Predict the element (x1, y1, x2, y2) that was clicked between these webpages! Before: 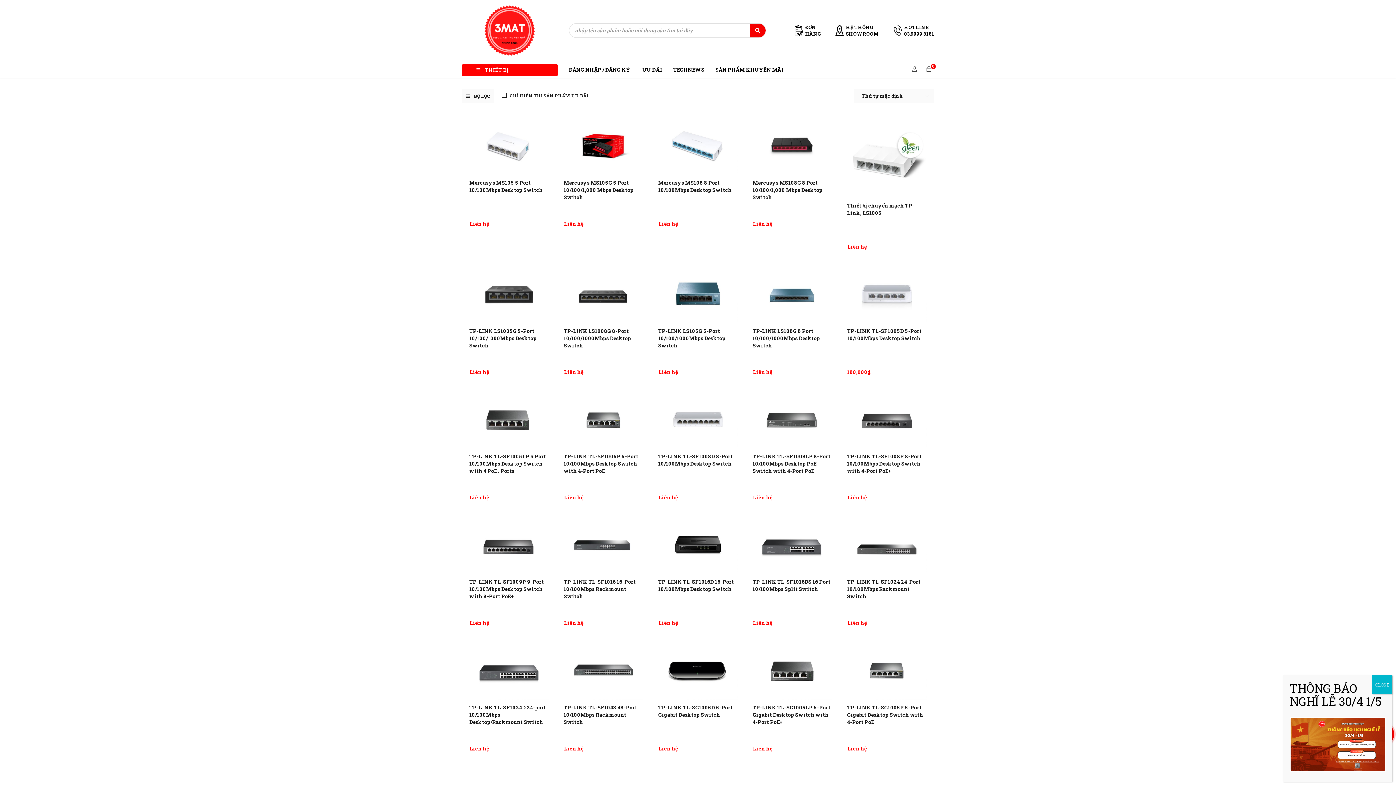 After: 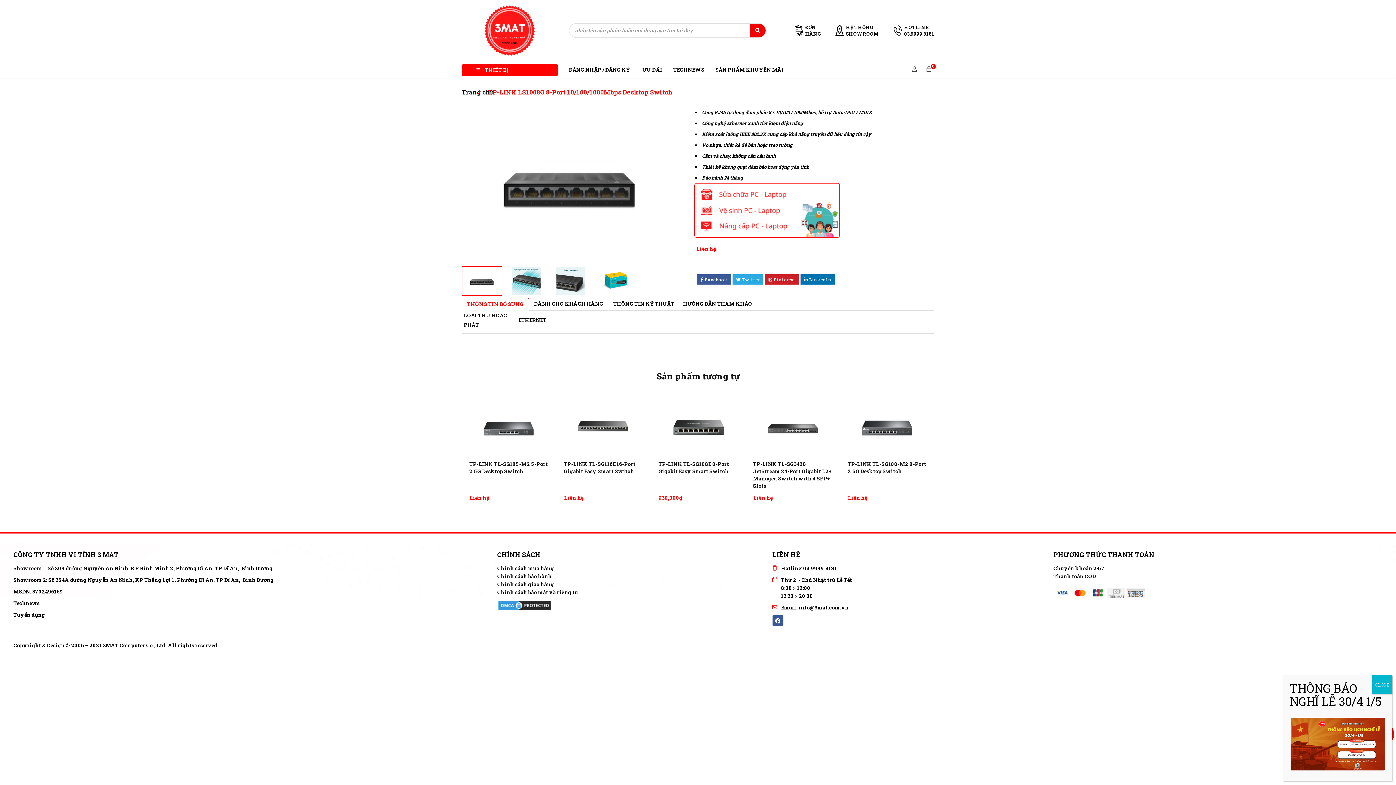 Action: bbox: (563, 266, 643, 323)